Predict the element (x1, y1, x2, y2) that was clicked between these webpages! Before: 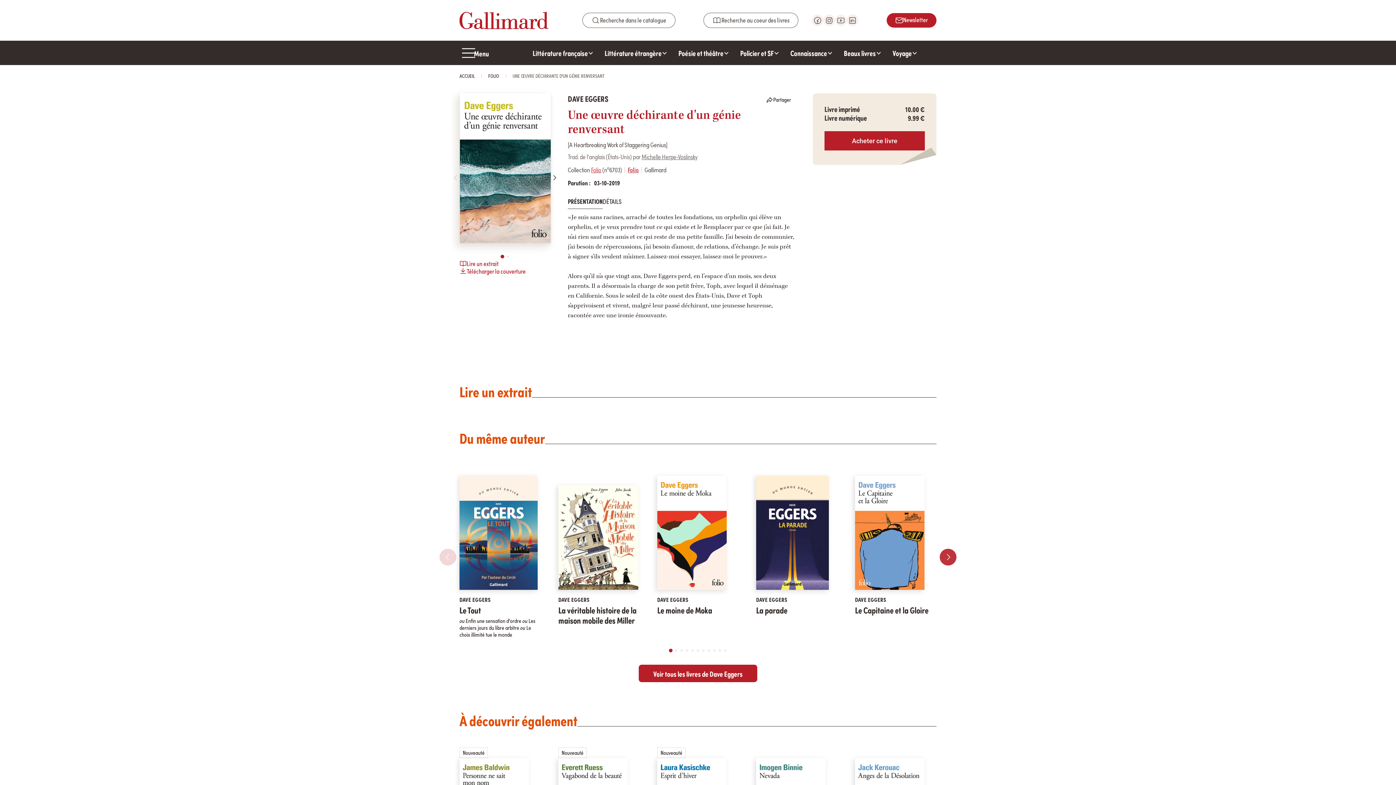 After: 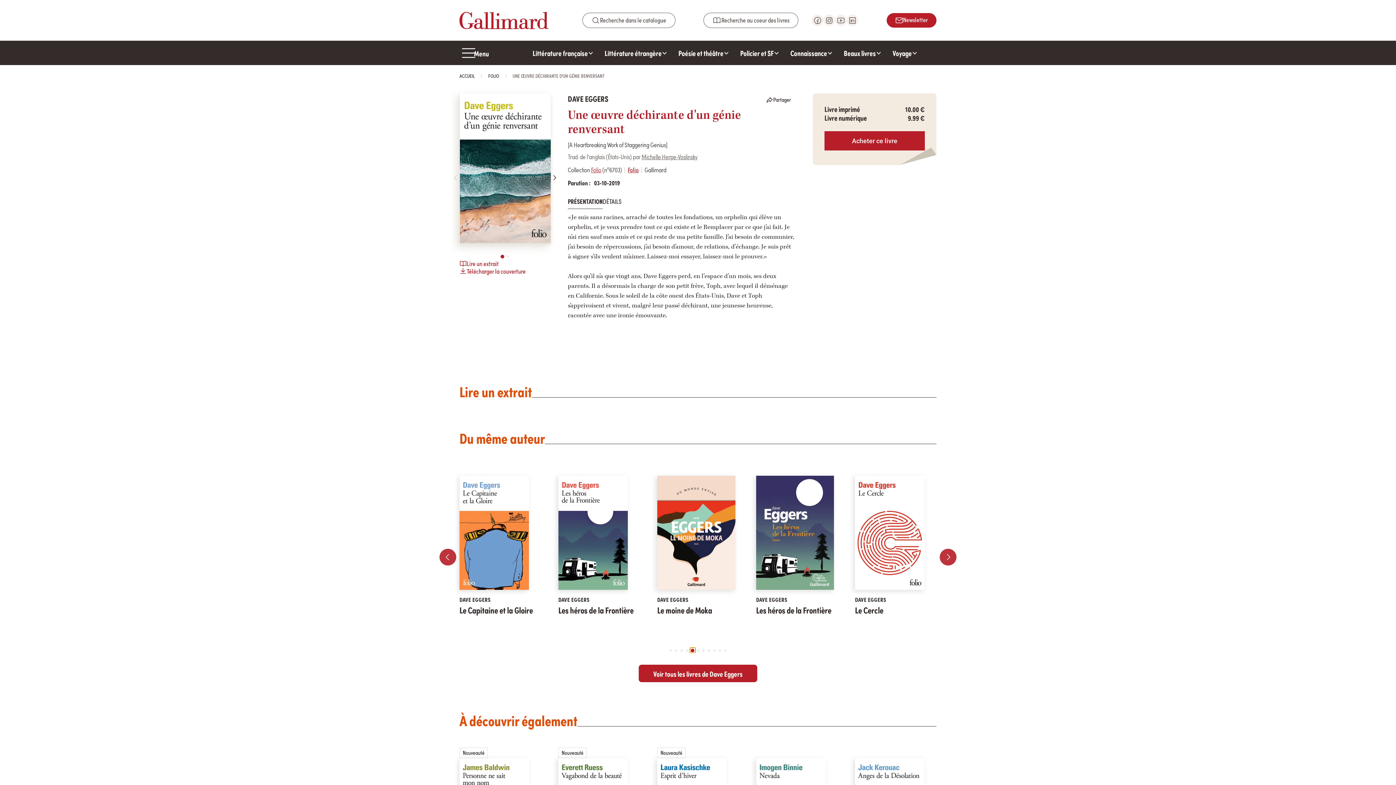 Action: bbox: (690, 648, 695, 653) label: Go to slide 5